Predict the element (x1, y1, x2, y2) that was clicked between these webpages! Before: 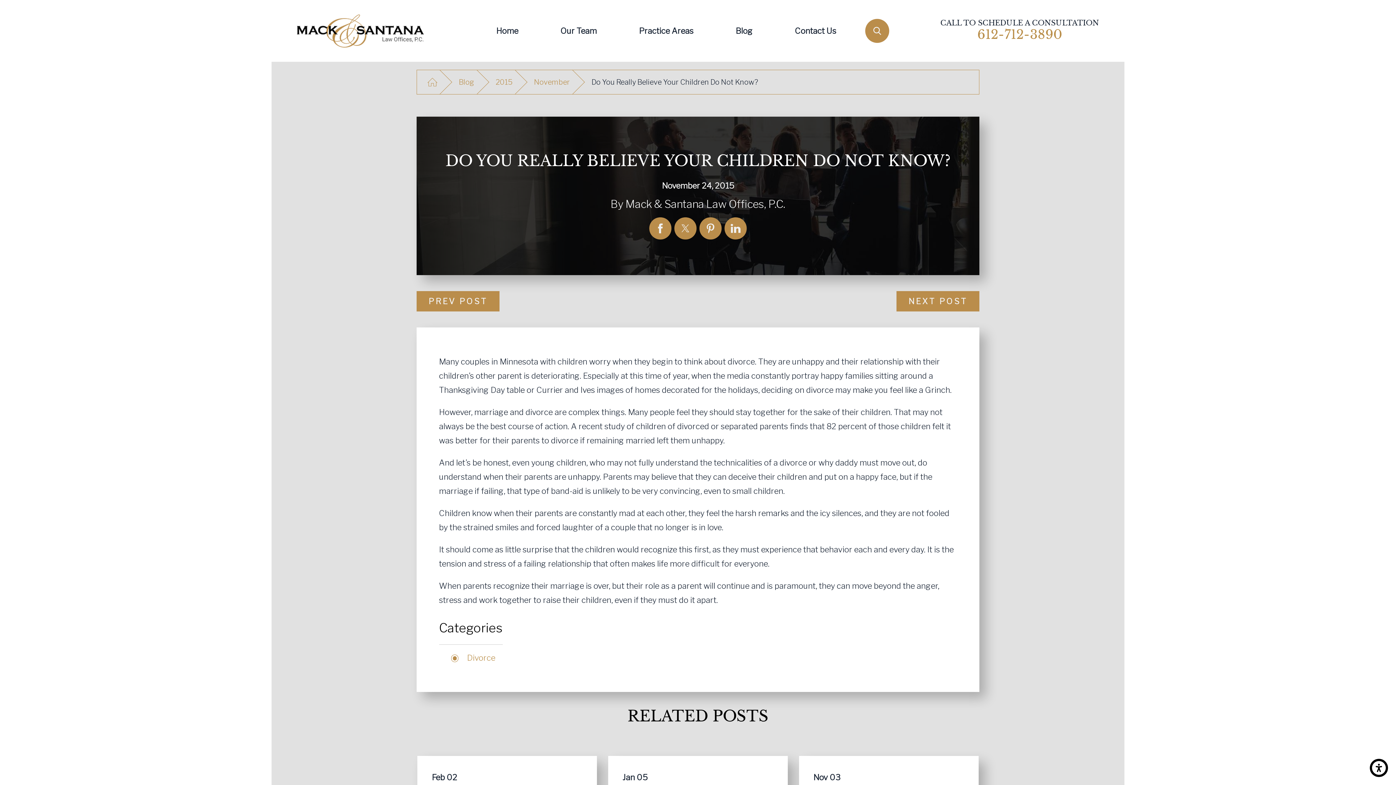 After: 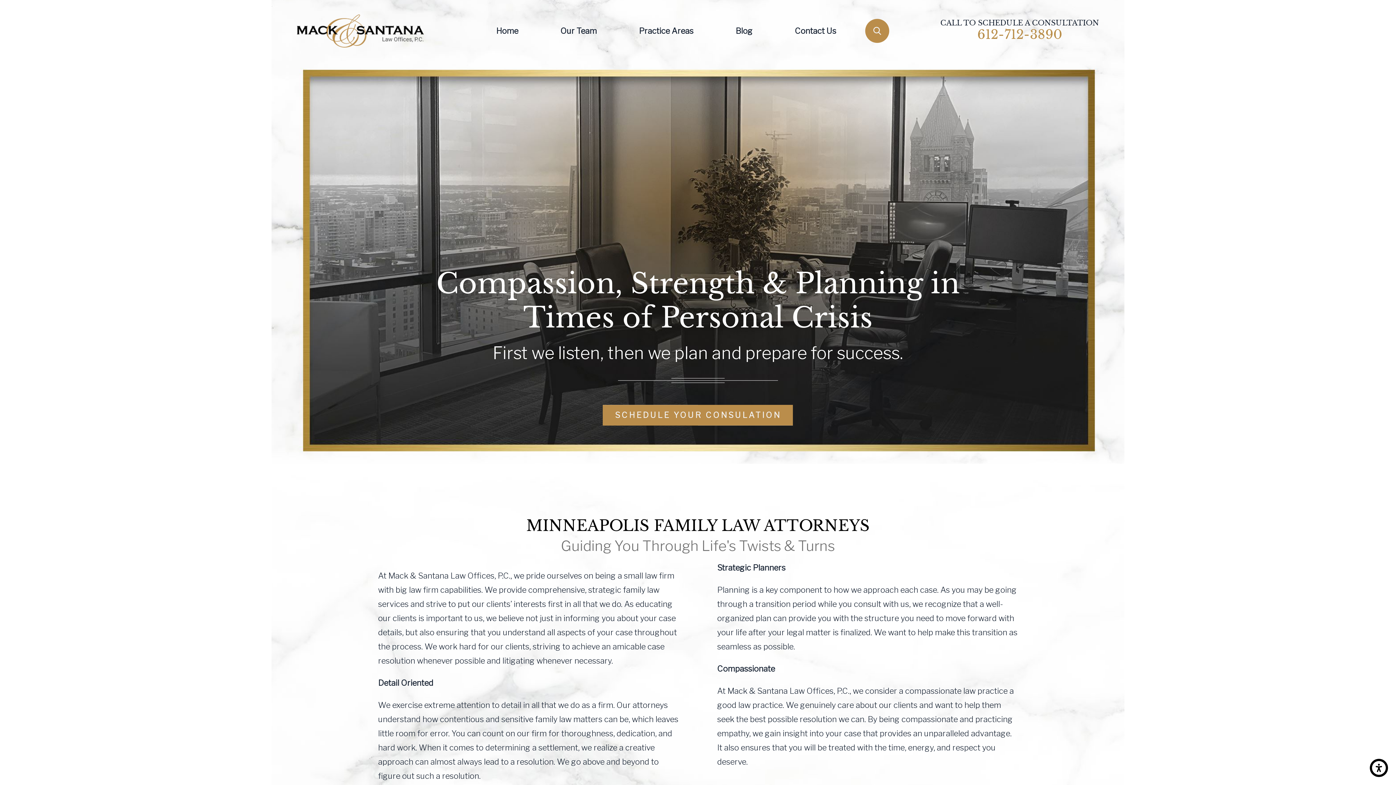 Action: bbox: (475, 0, 539, 61) label: Home